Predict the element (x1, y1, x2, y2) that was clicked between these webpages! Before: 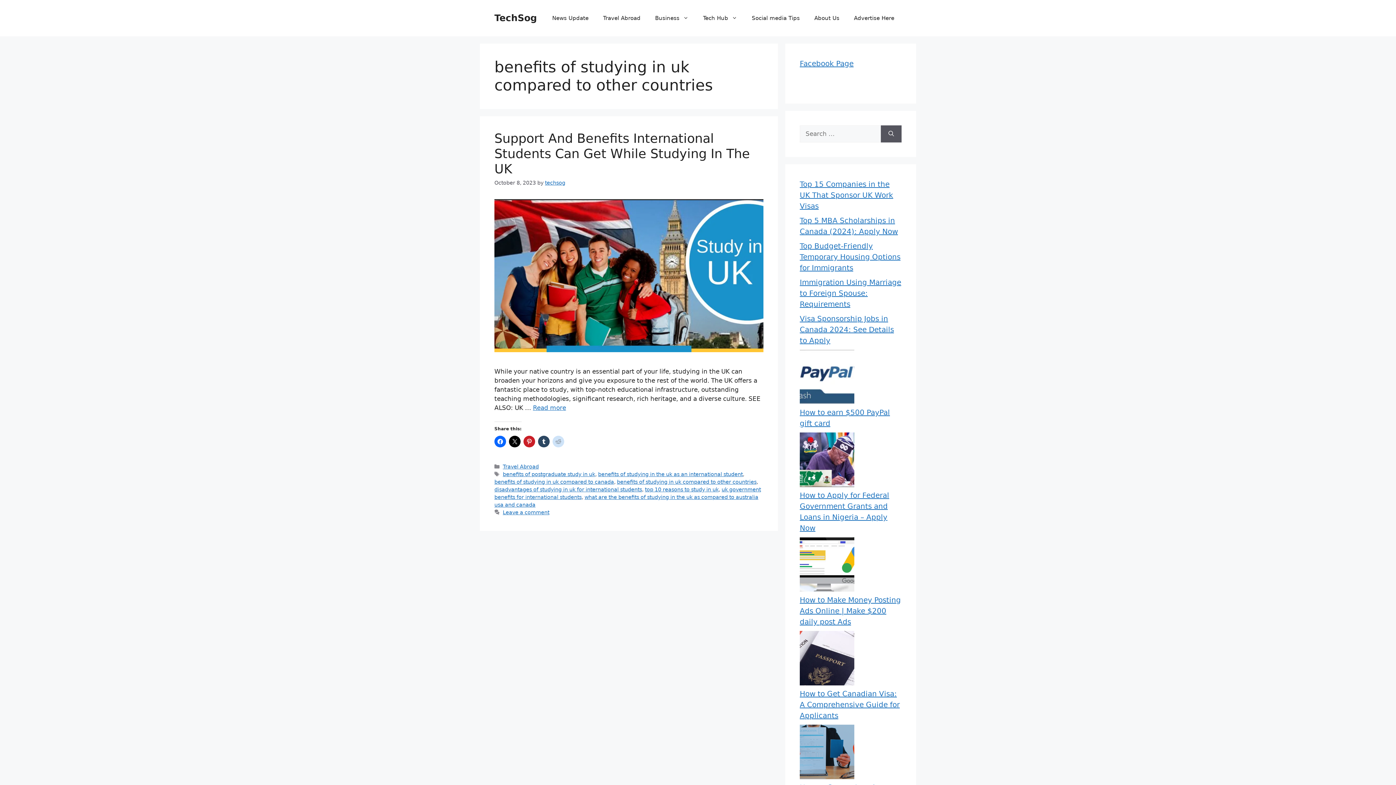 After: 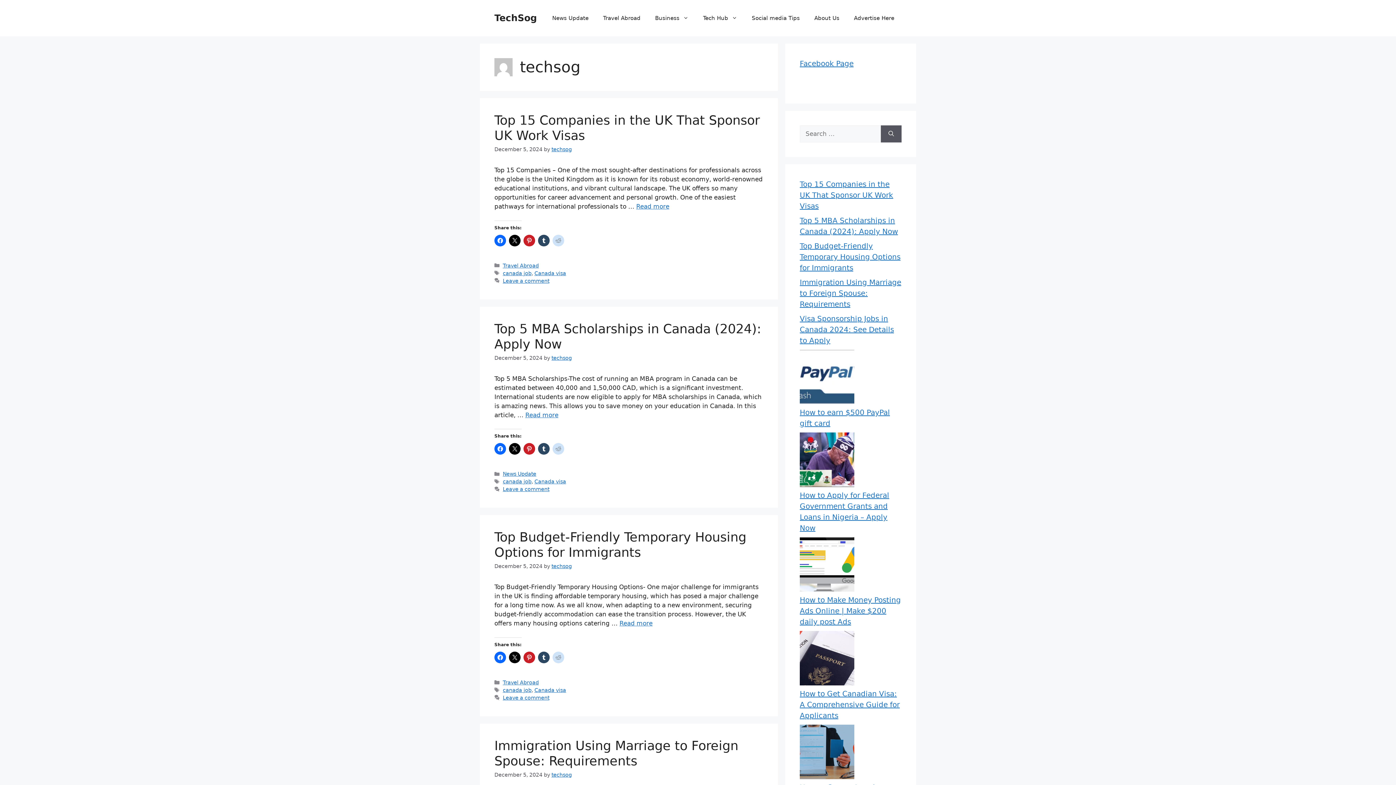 Action: bbox: (545, 180, 565, 185) label: techsog